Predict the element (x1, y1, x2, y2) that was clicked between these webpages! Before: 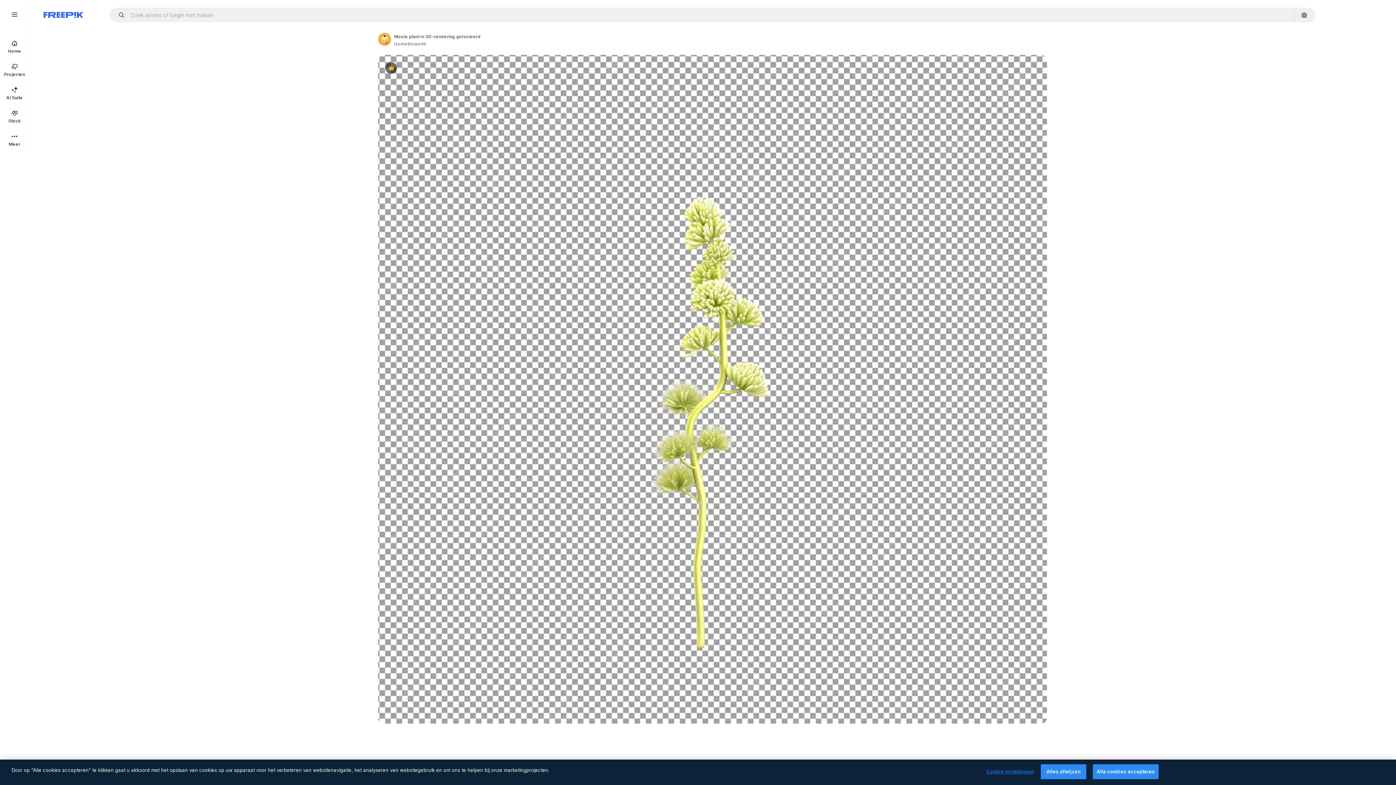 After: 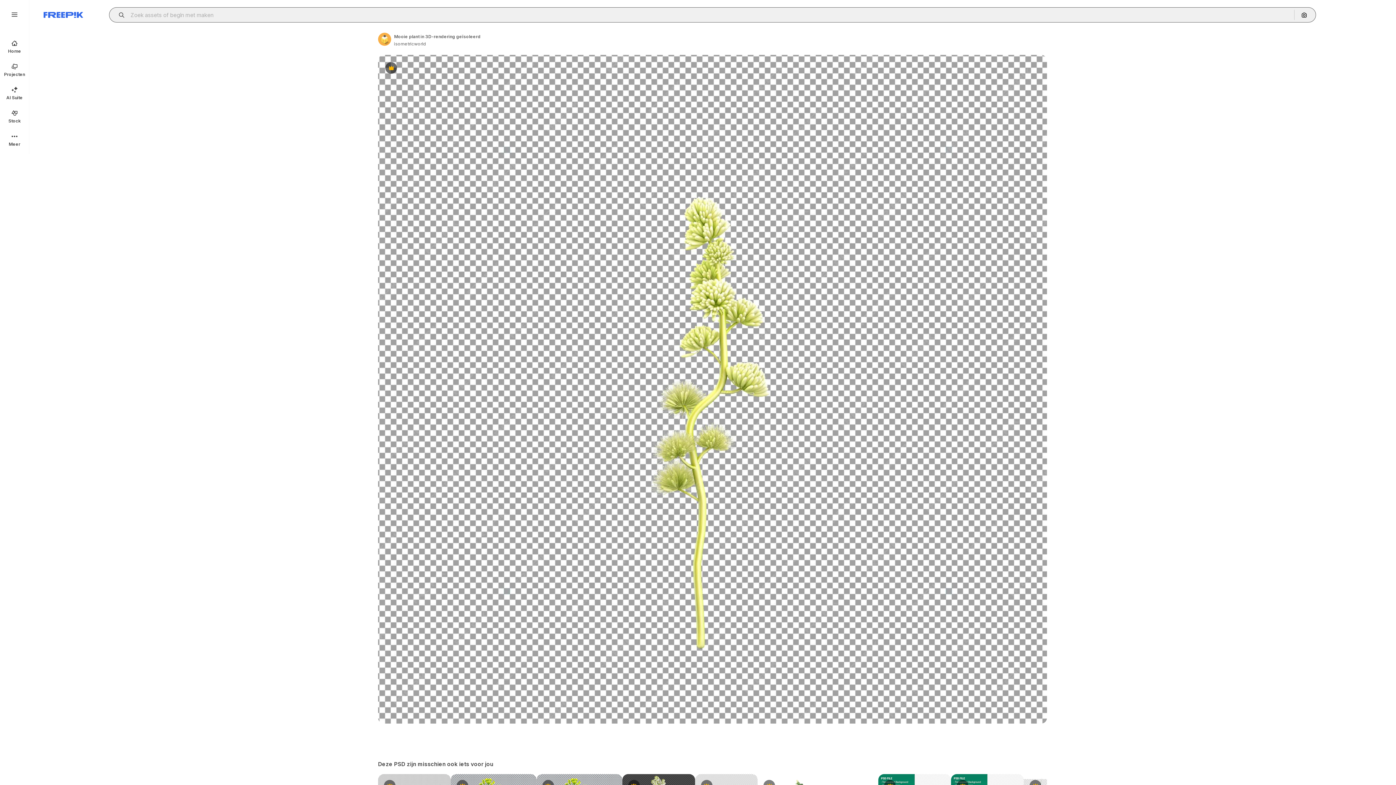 Action: label: Open autocomplete bbox: (115, 12, 129, 17)